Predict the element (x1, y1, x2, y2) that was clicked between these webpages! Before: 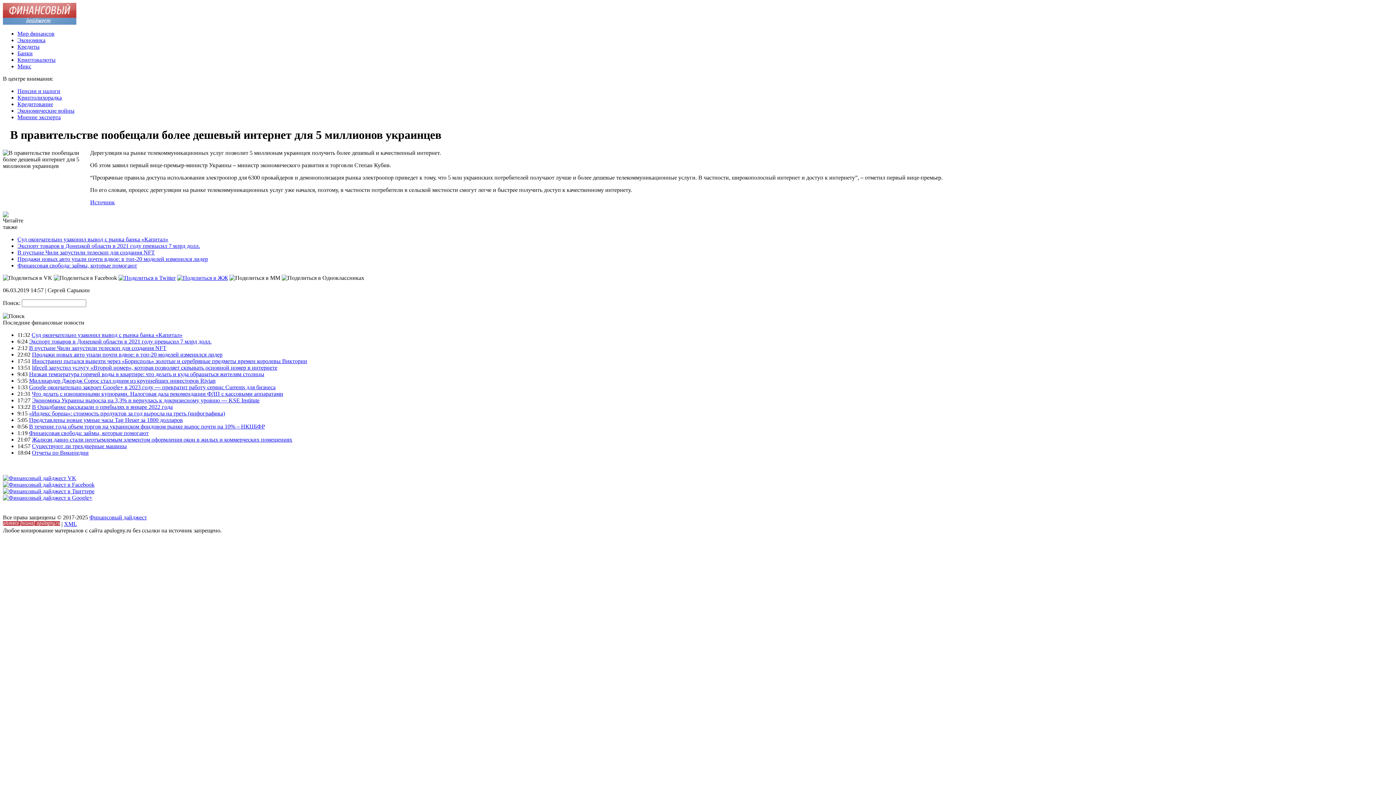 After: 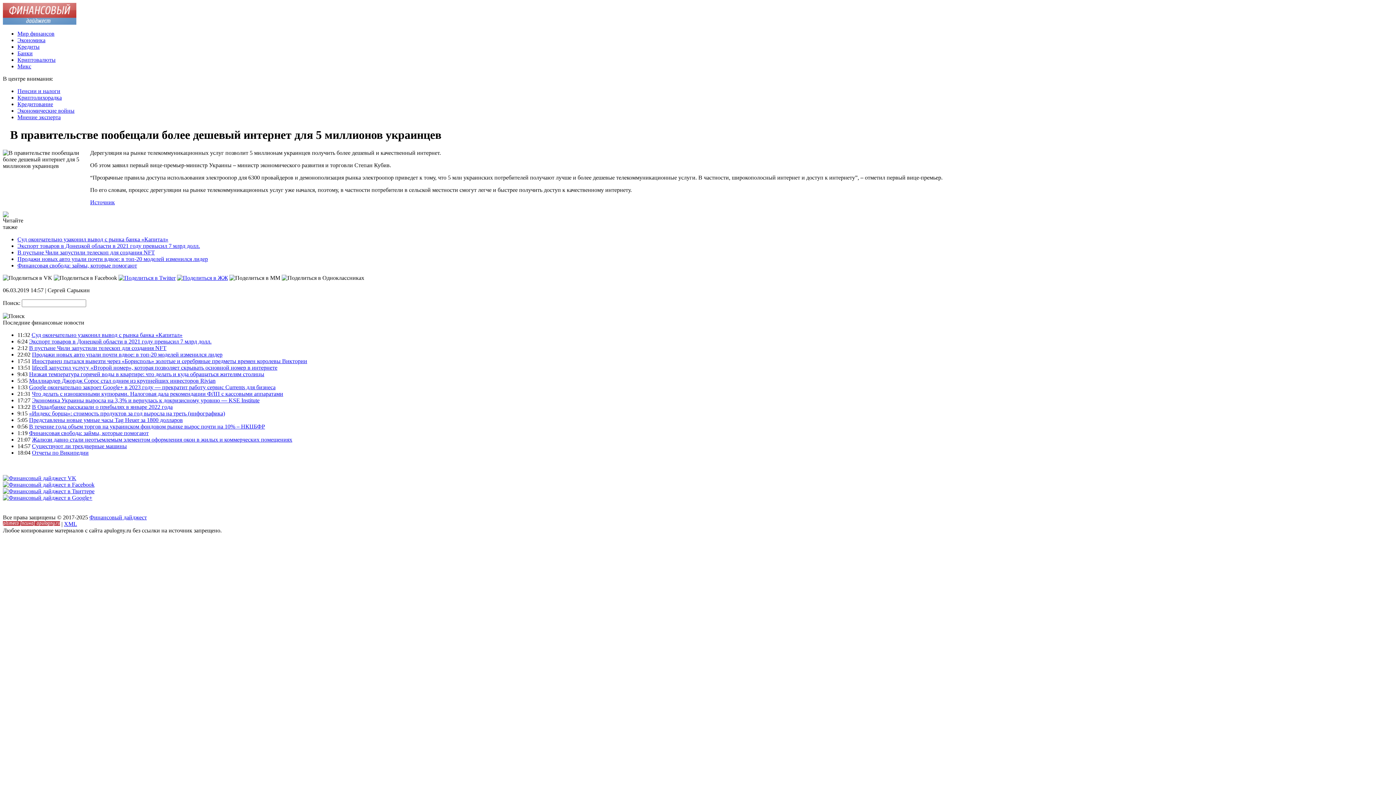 Action: bbox: (2, 488, 94, 494)